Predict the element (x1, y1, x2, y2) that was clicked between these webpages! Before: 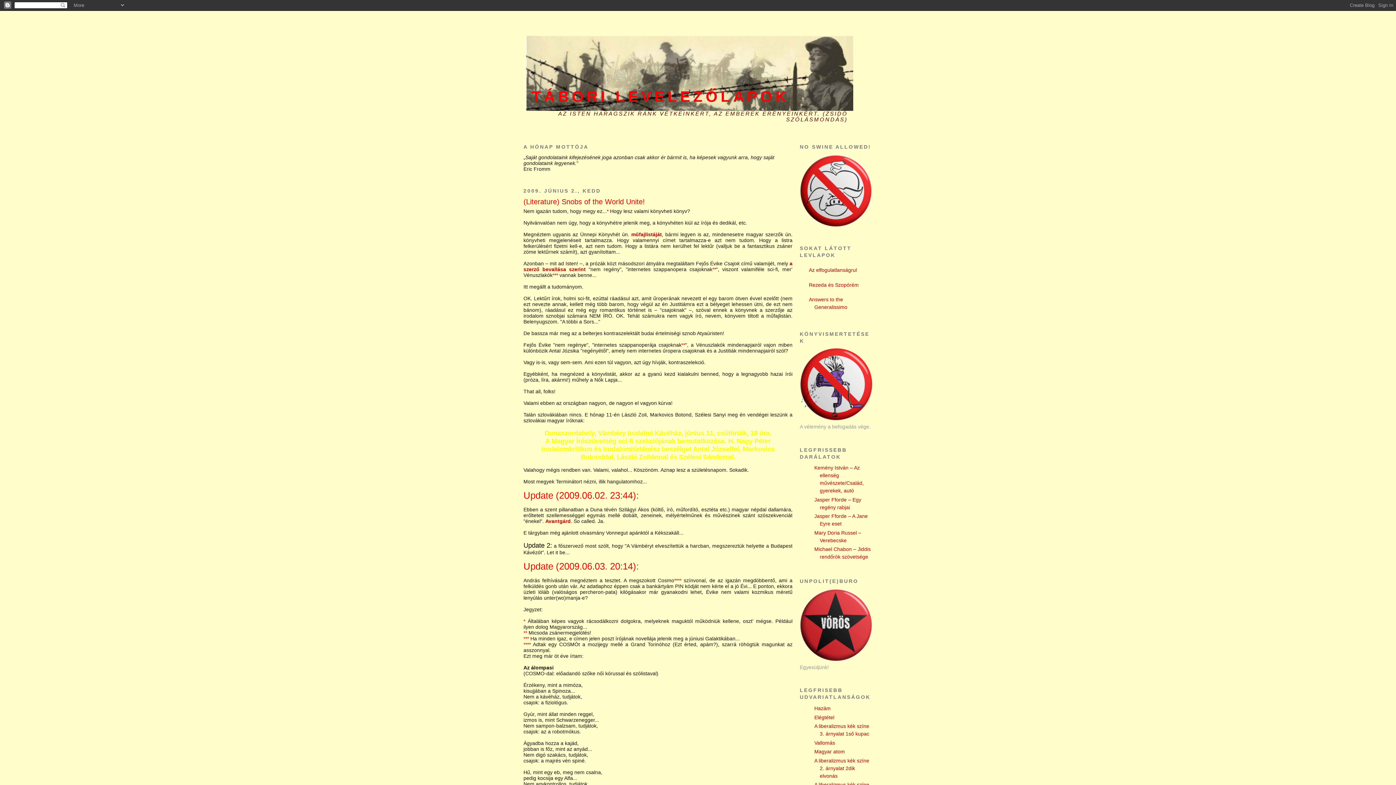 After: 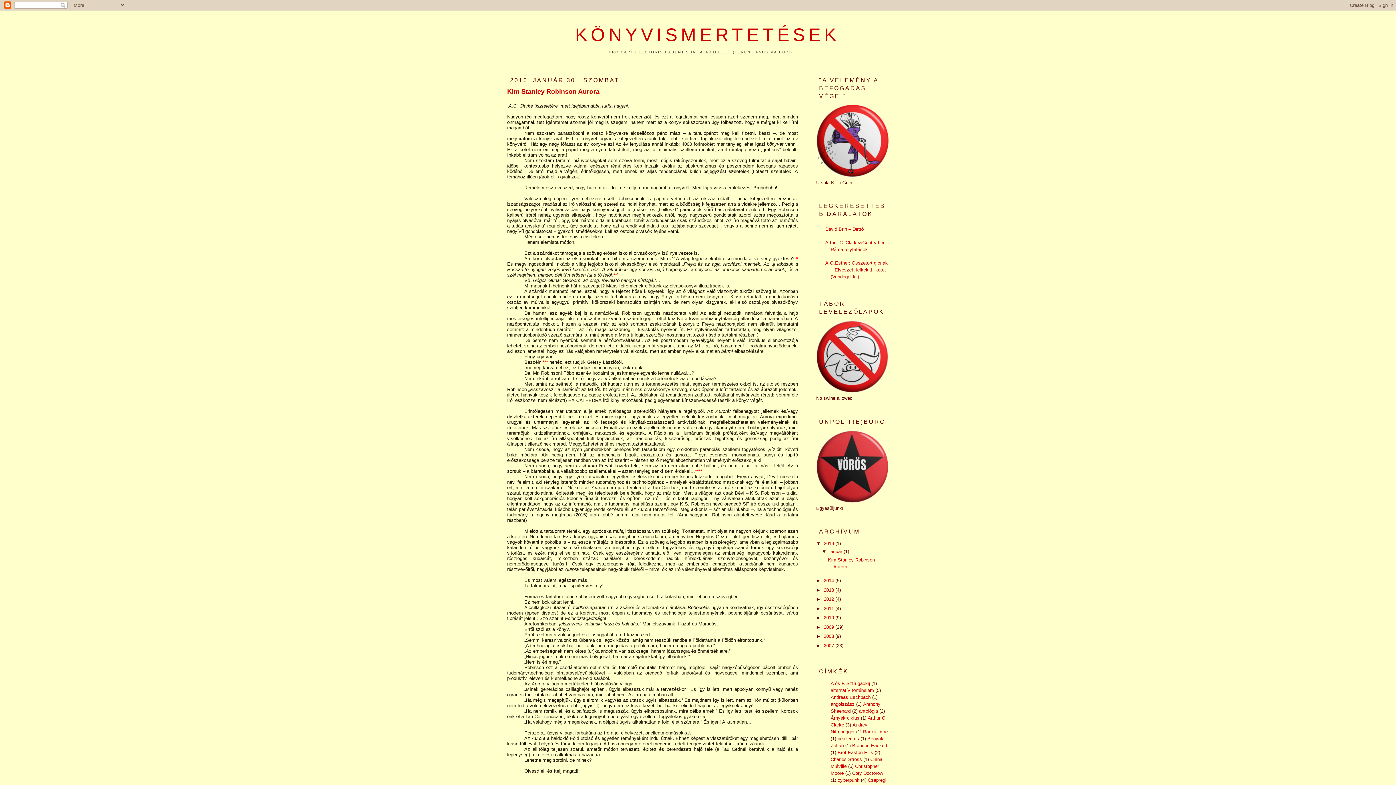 Action: bbox: (800, 416, 872, 422)